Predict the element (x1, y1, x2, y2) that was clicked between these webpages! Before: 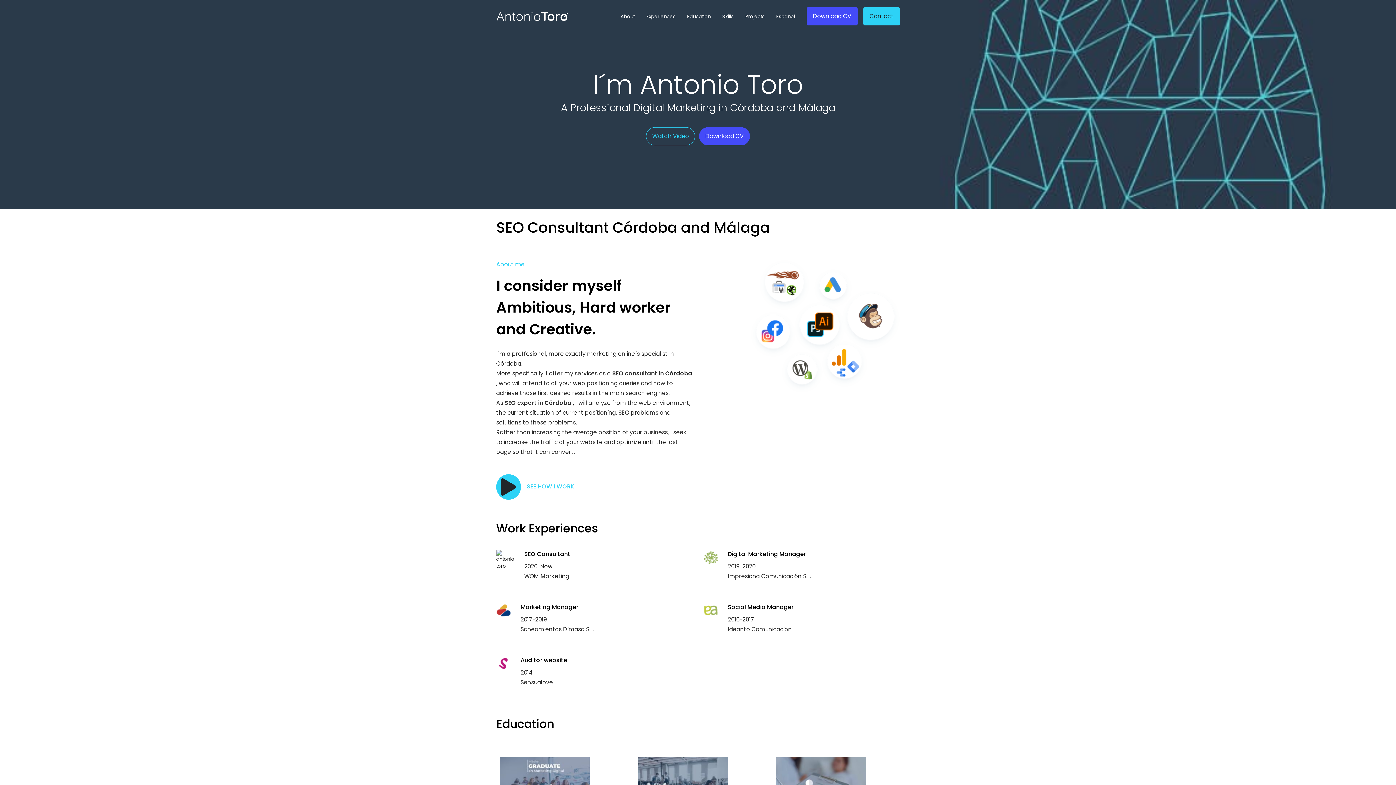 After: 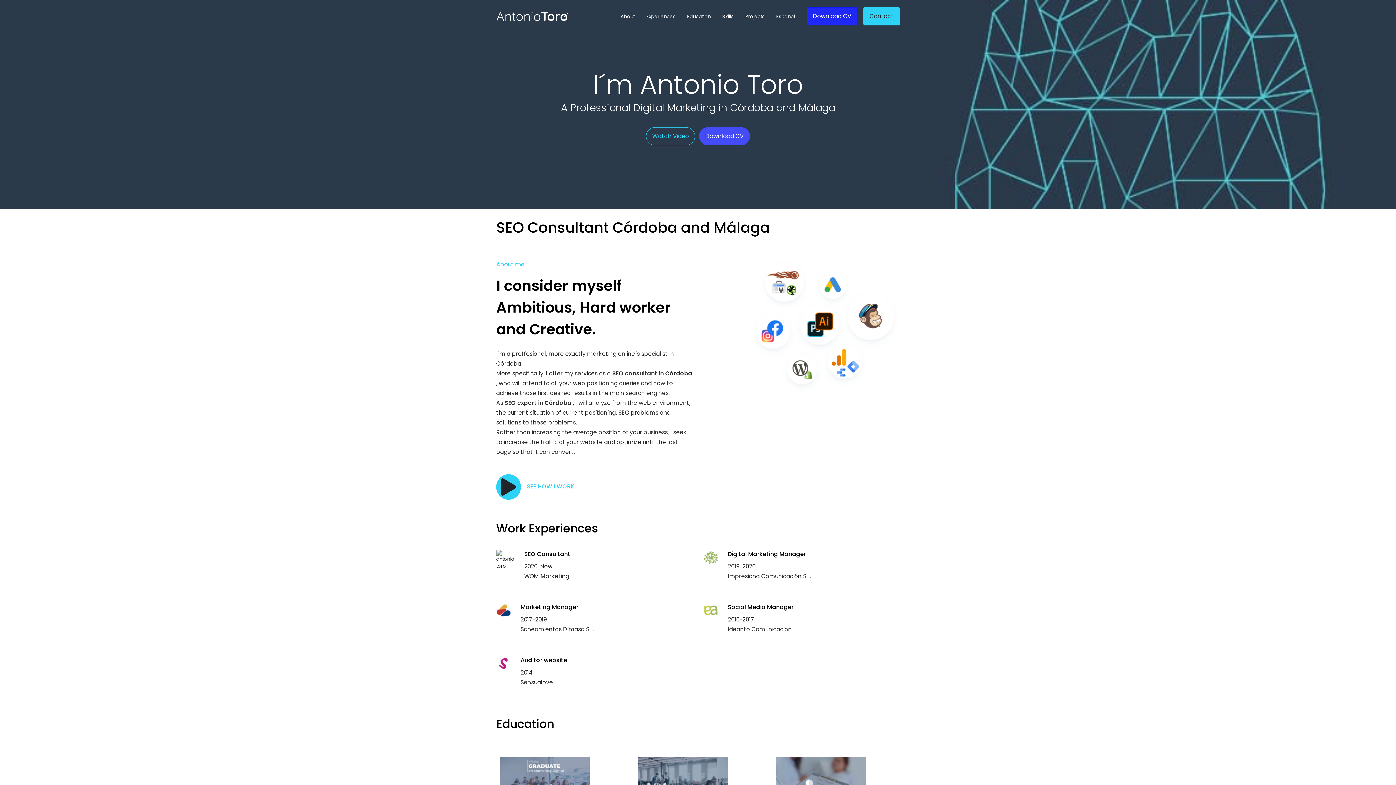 Action: label: Download CV bbox: (806, 7, 857, 25)